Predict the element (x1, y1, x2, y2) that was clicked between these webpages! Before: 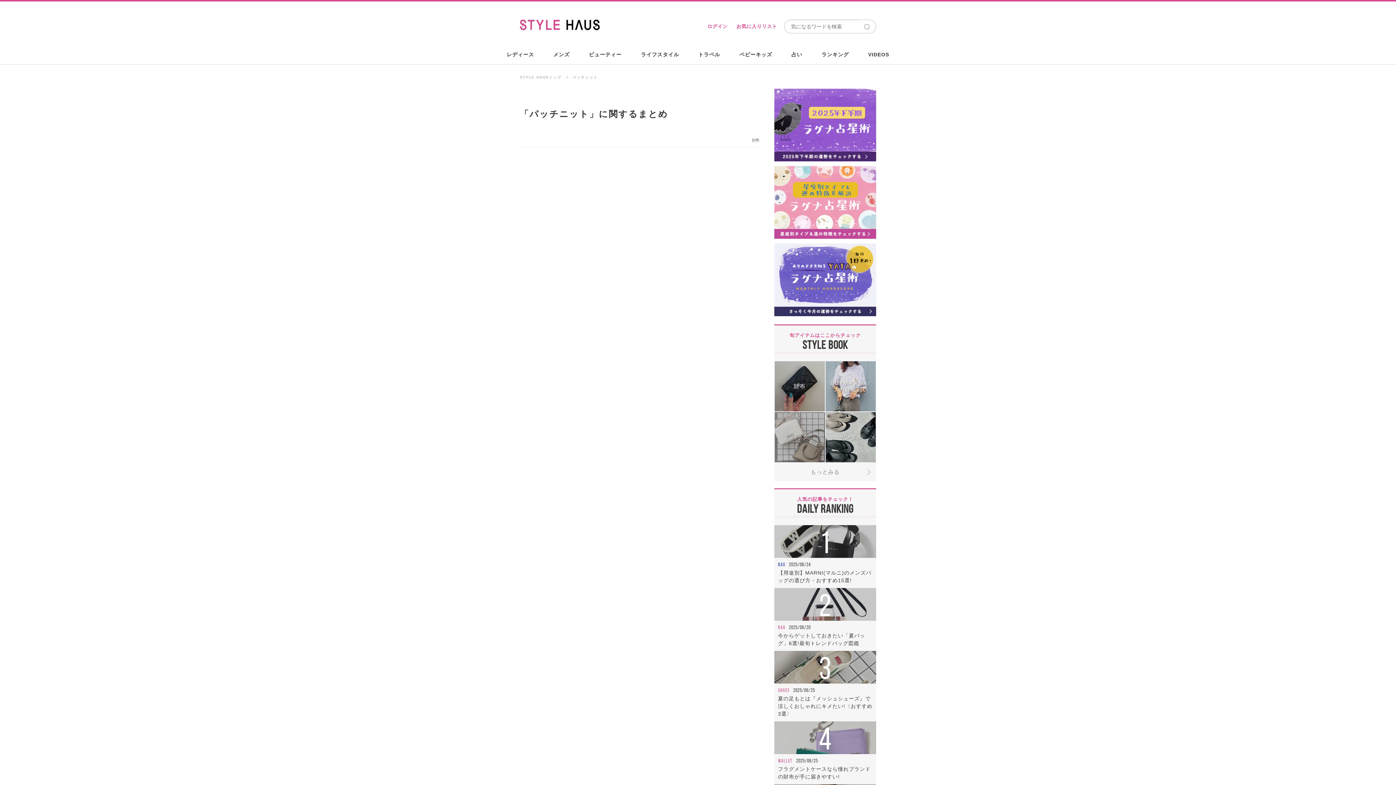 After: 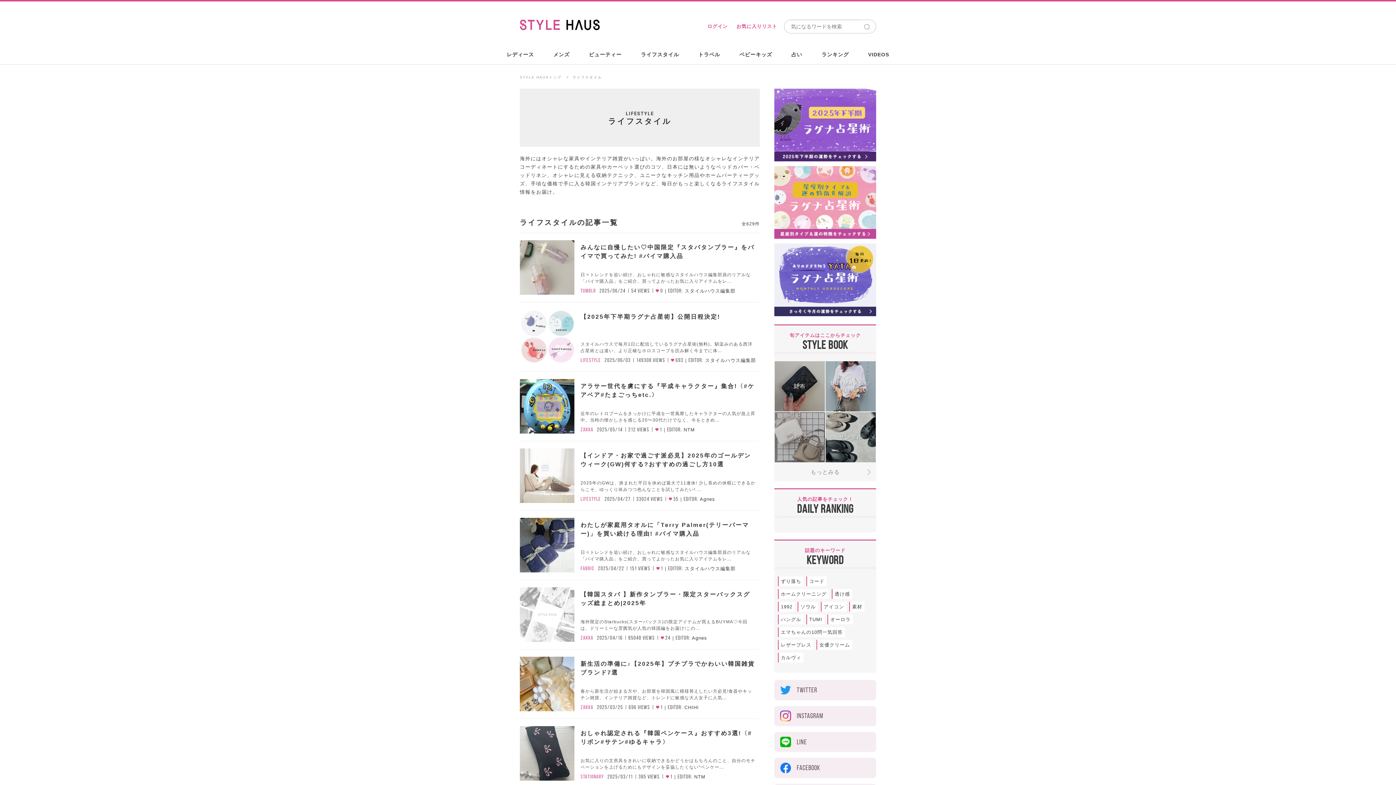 Action: label: ライフスタイル bbox: (632, 44, 688, 65)